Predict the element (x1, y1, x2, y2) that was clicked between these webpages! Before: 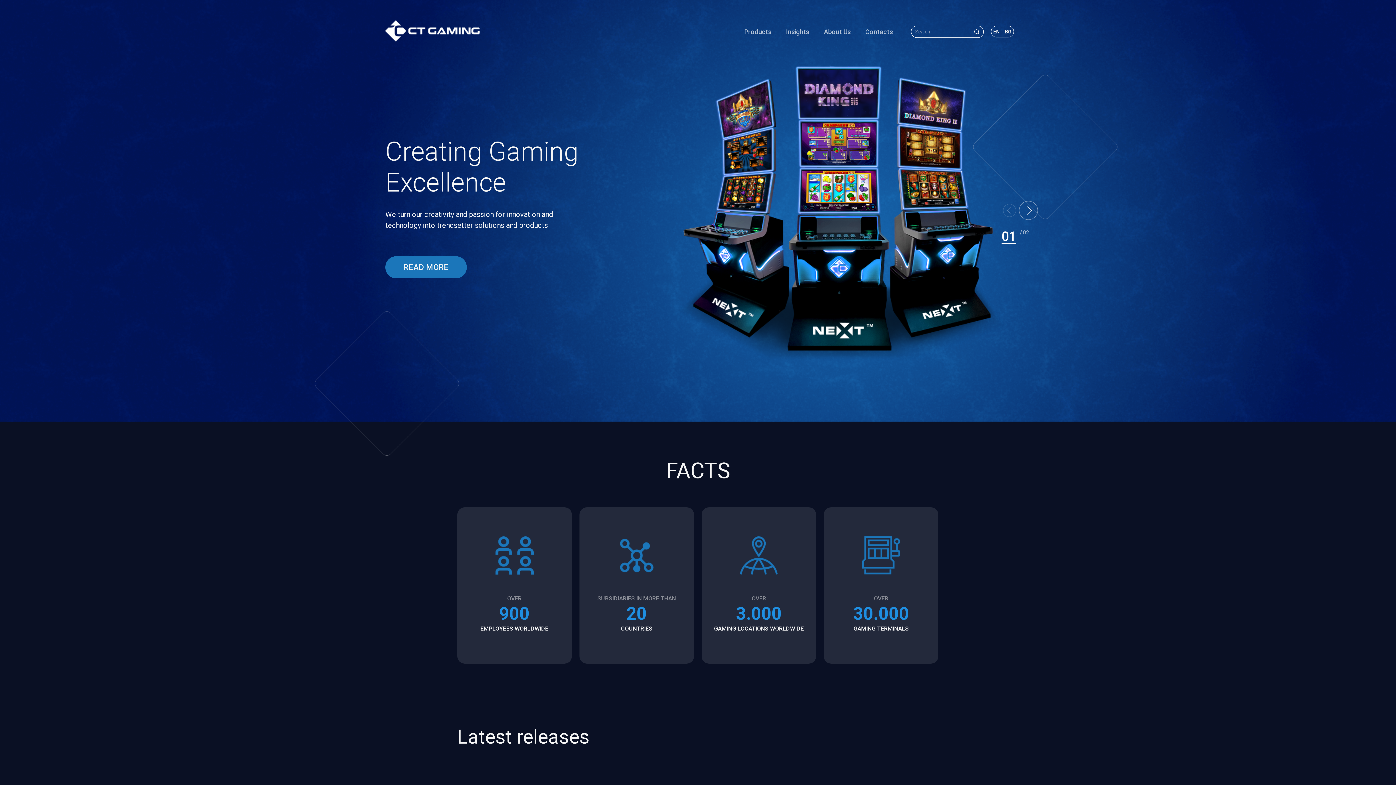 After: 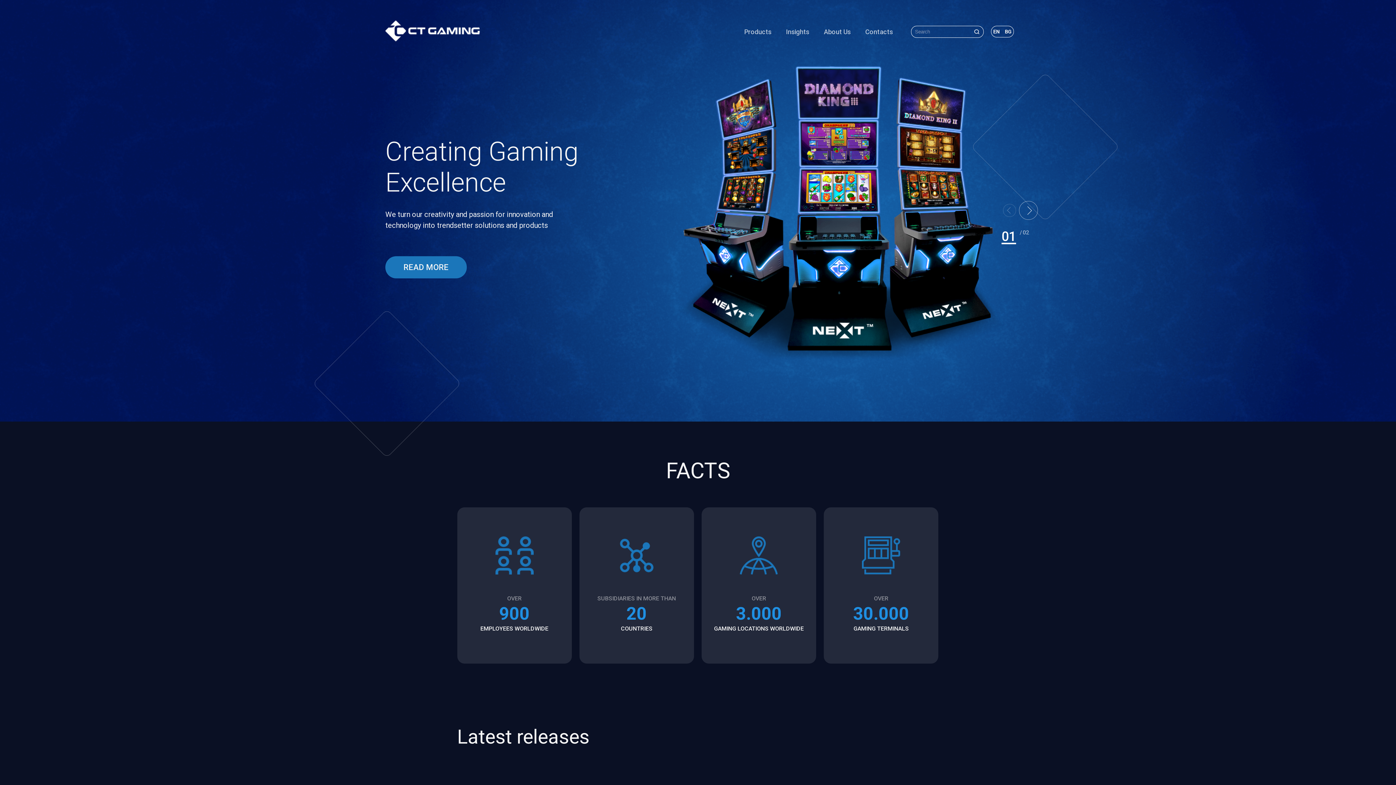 Action: bbox: (385, 20, 480, 43)